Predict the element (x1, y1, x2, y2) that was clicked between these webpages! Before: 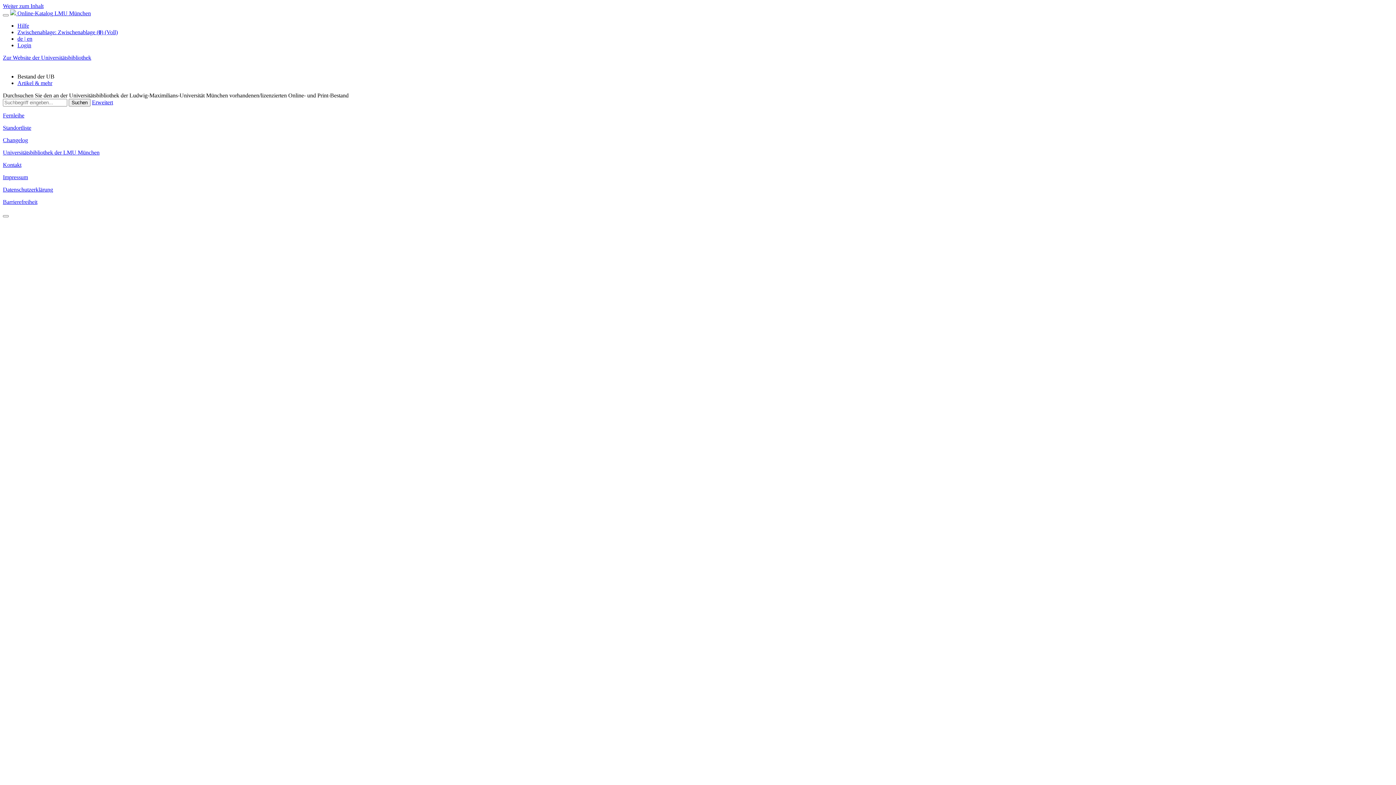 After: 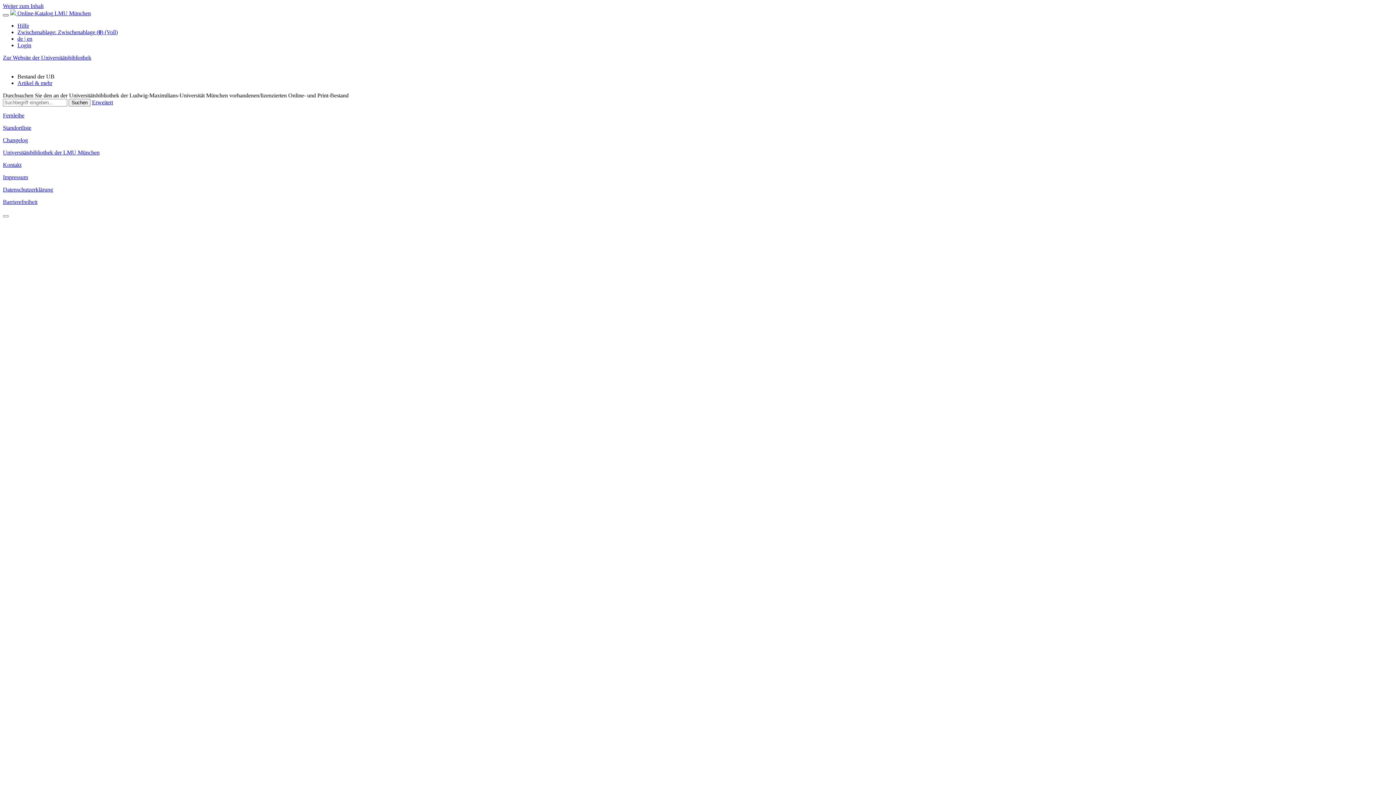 Action: bbox: (2, 14, 8, 16) label: Menü aufklappen